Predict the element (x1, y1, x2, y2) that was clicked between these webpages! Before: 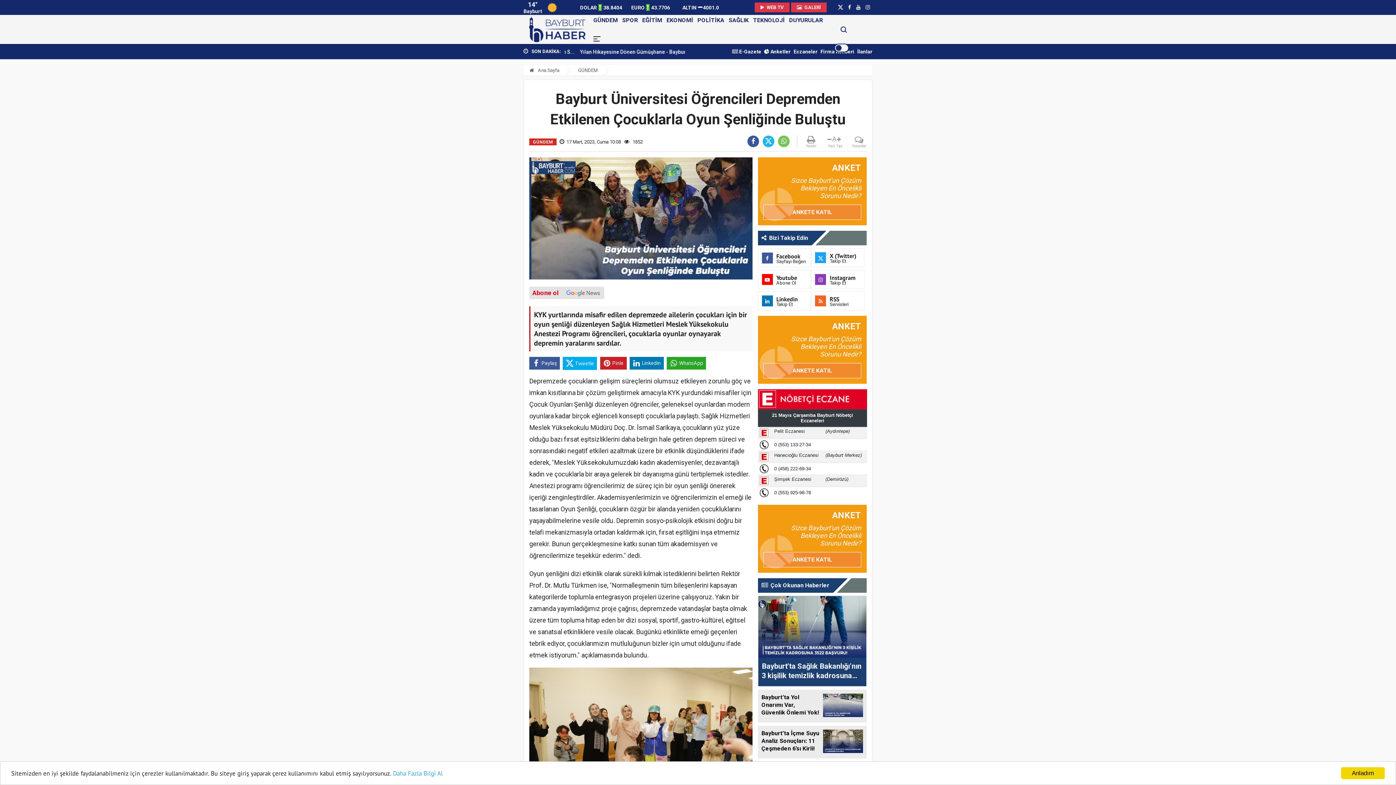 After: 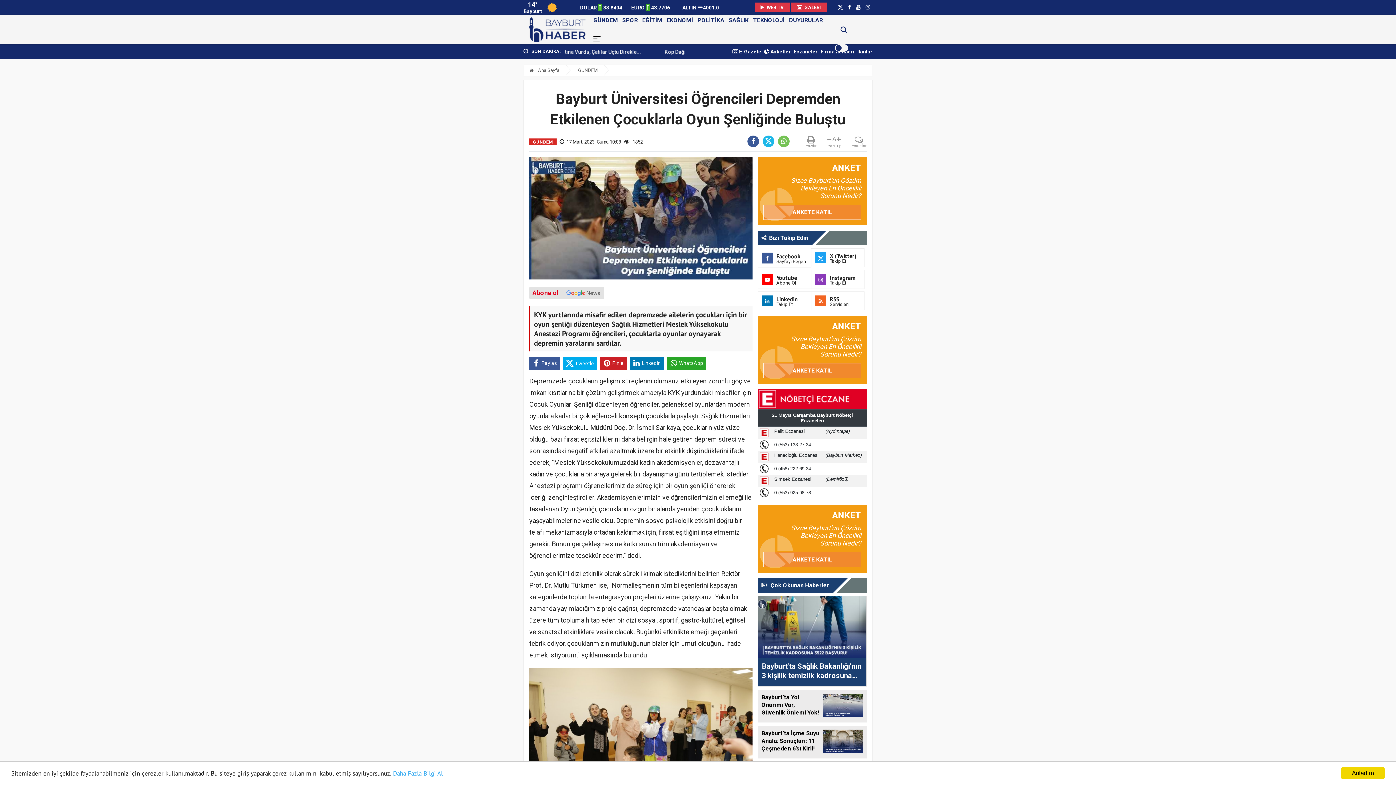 Action: bbox: (811, 291, 864, 310) label: RSS
Servisleri